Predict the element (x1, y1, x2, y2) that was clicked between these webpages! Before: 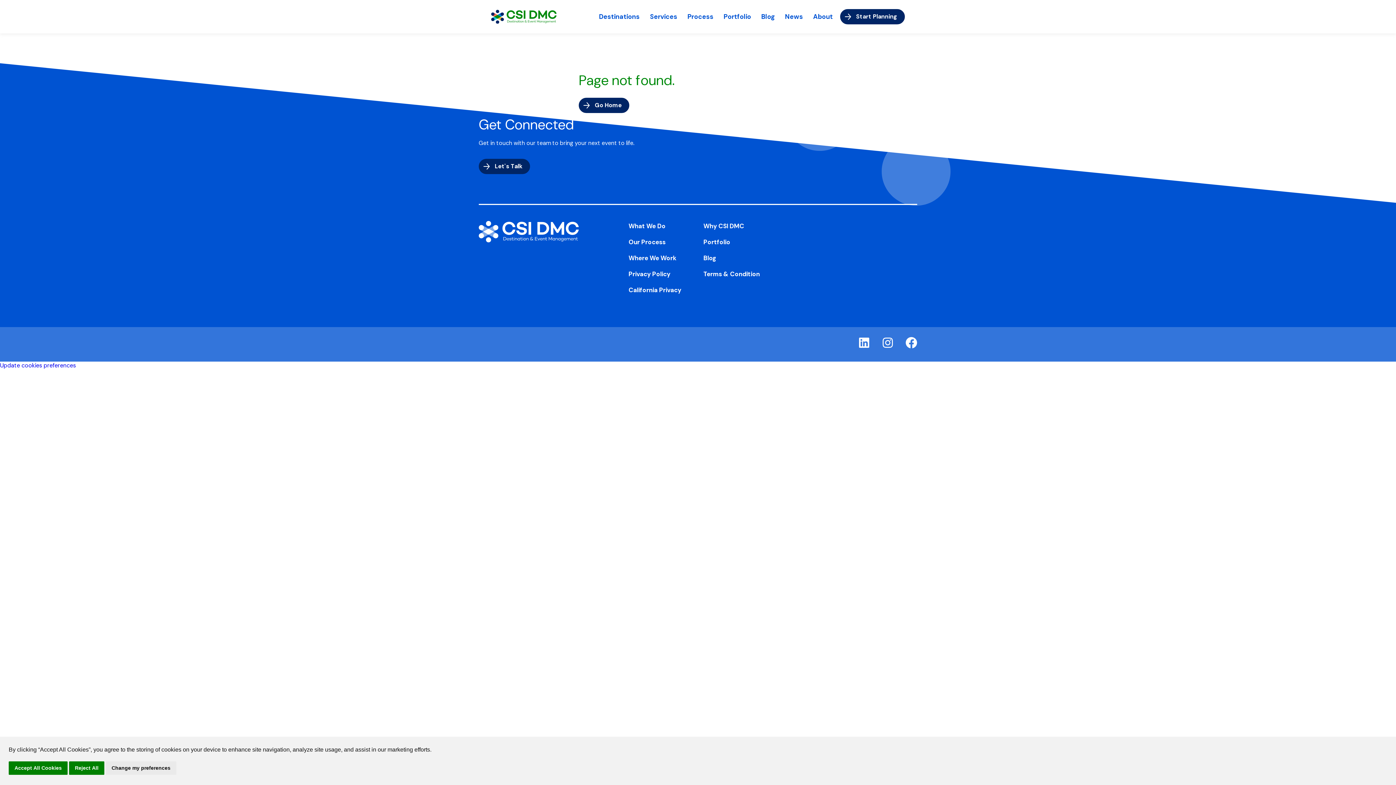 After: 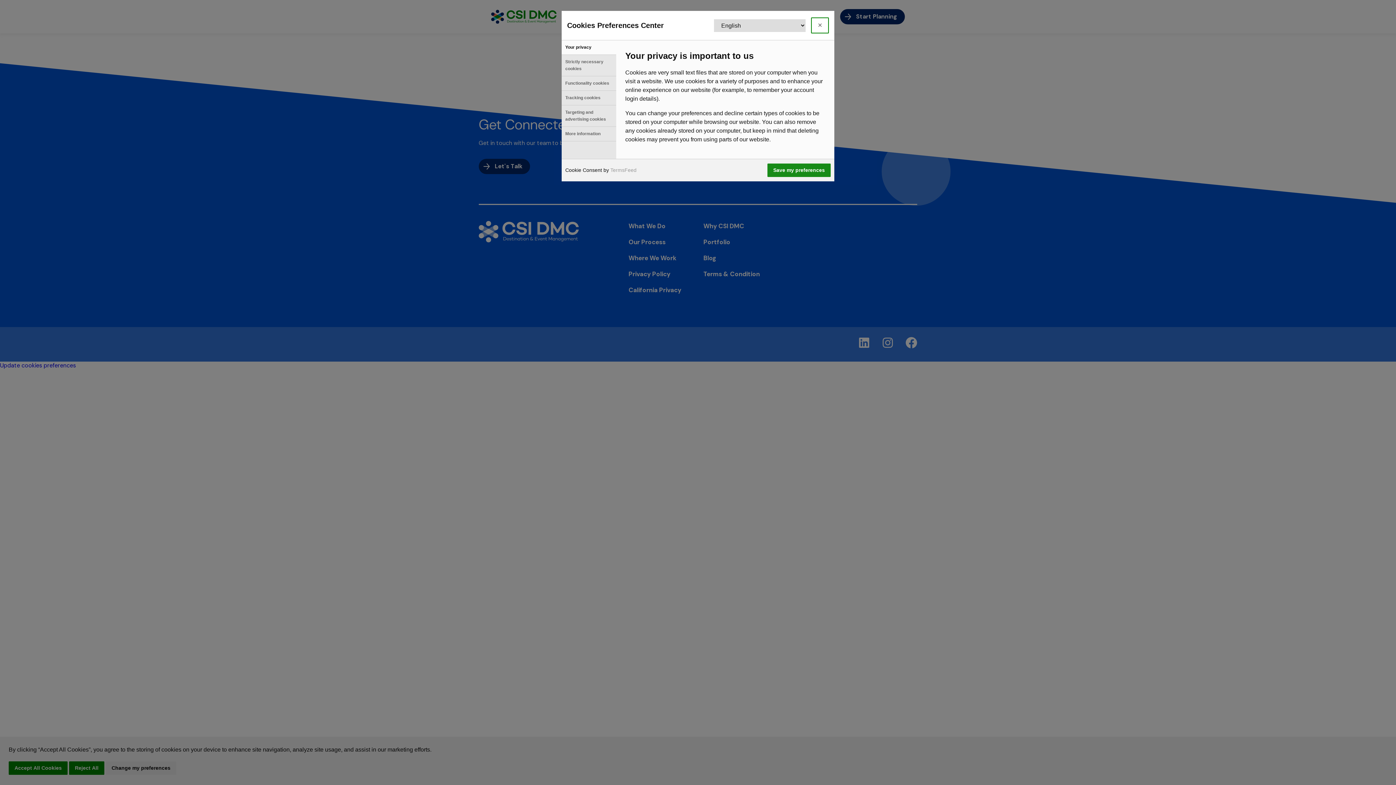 Action: bbox: (105, 761, 176, 775) label: Change my preferences